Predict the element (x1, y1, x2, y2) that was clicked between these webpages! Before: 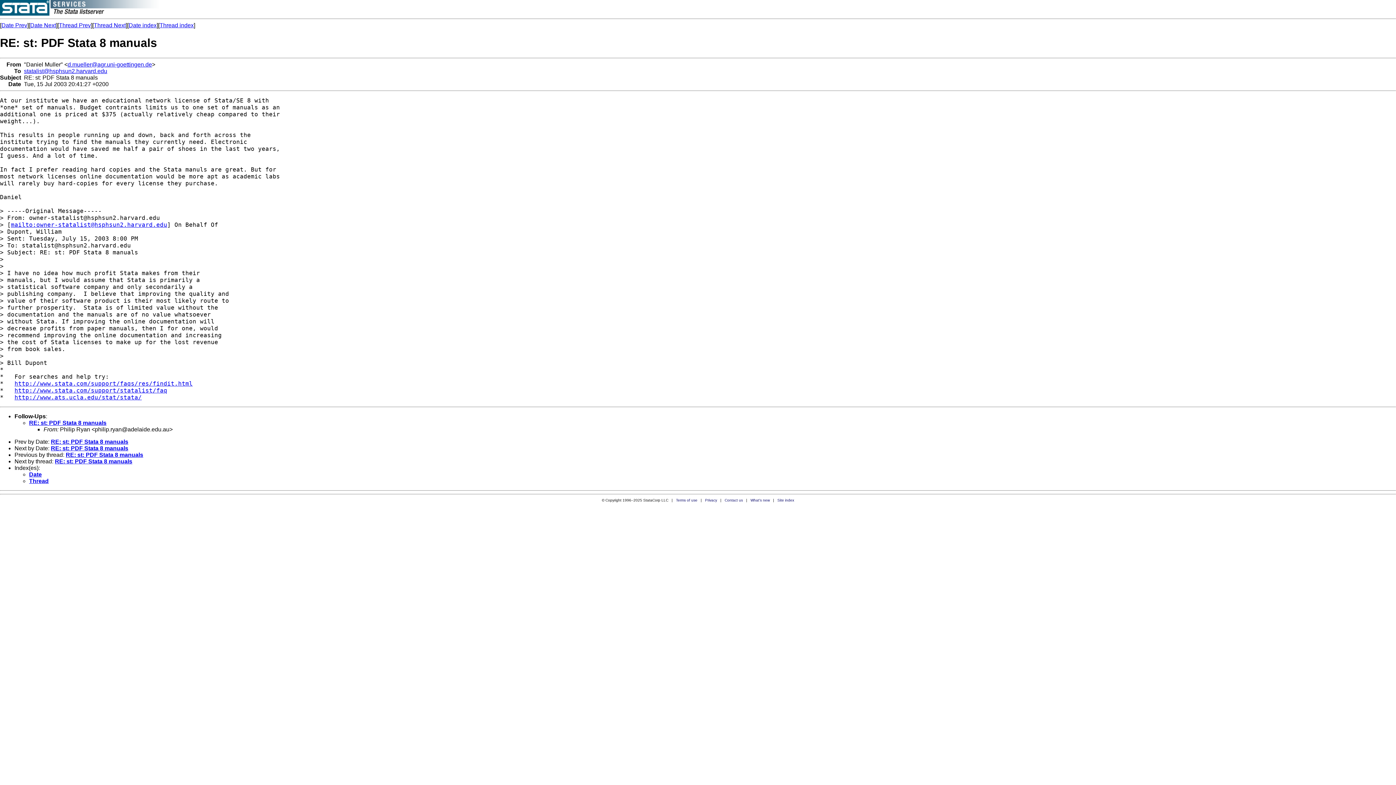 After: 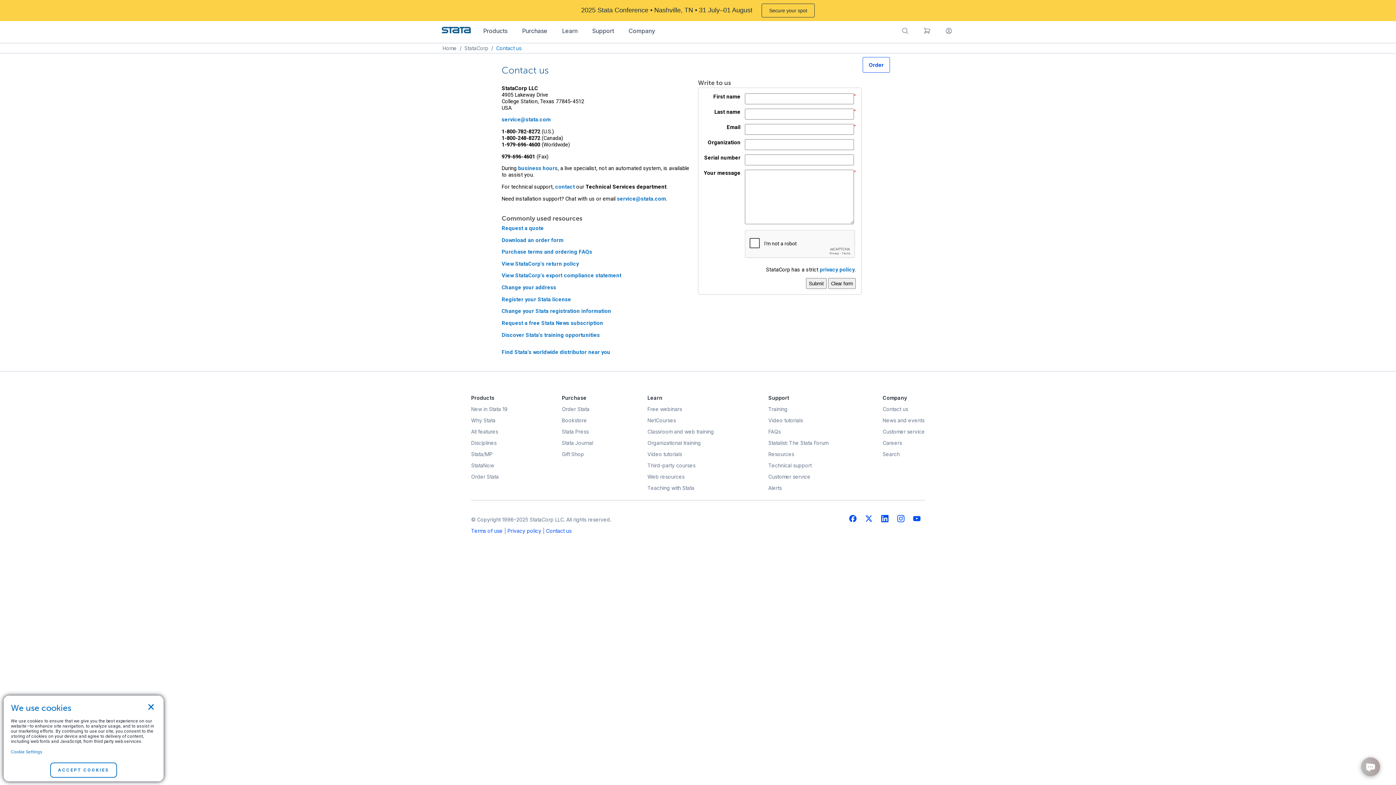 Action: label: Contact us bbox: (724, 498, 743, 502)